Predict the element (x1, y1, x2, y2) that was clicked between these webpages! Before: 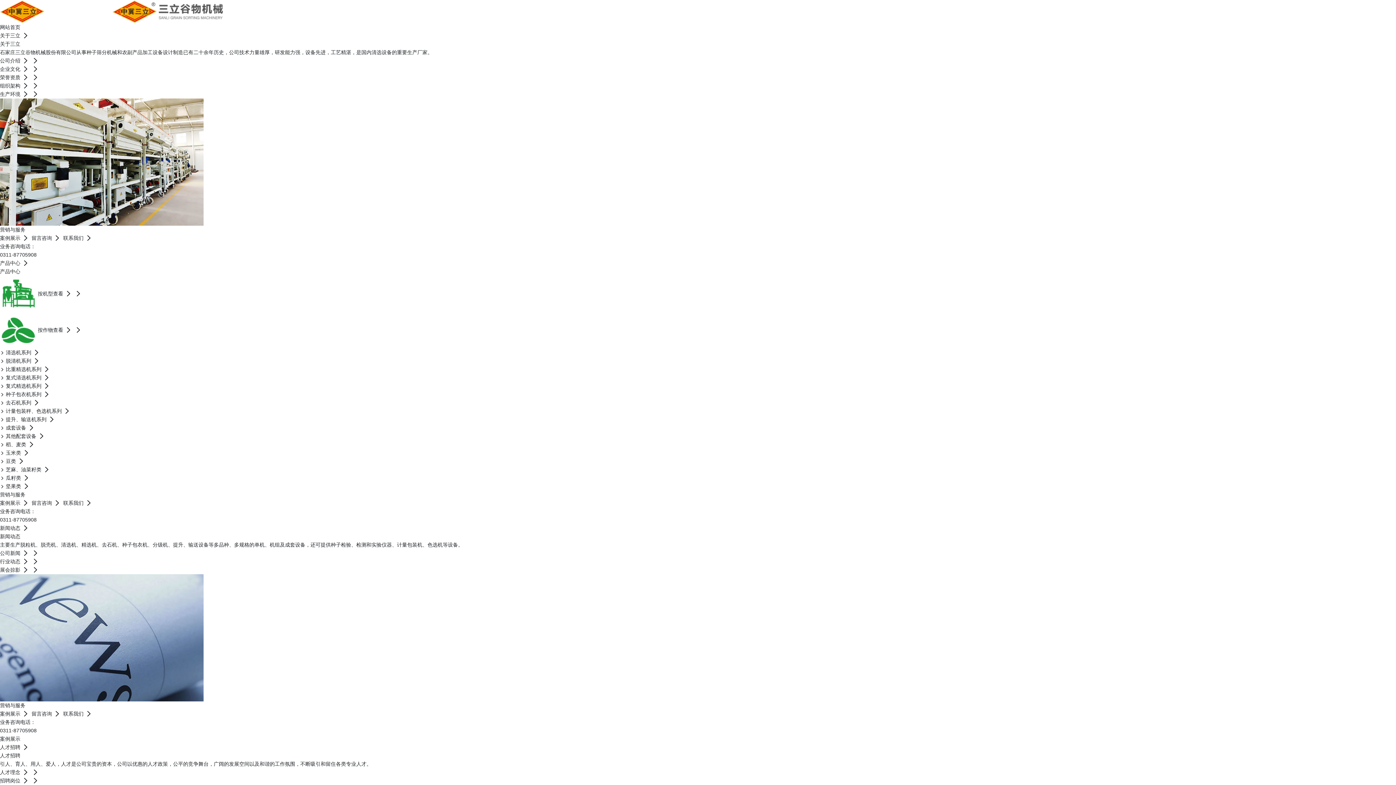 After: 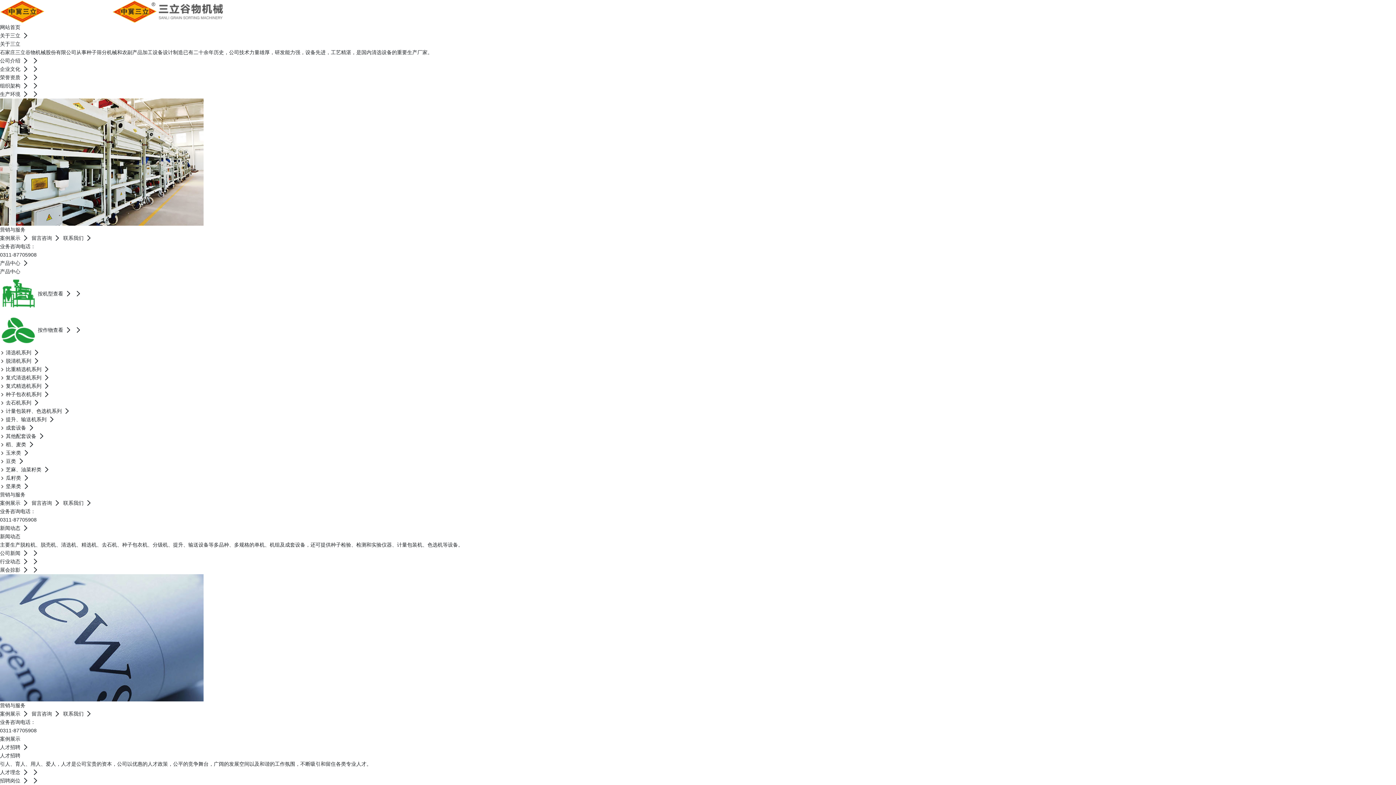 Action: bbox: (0, 567, 31, 573) label: 展会掠影  